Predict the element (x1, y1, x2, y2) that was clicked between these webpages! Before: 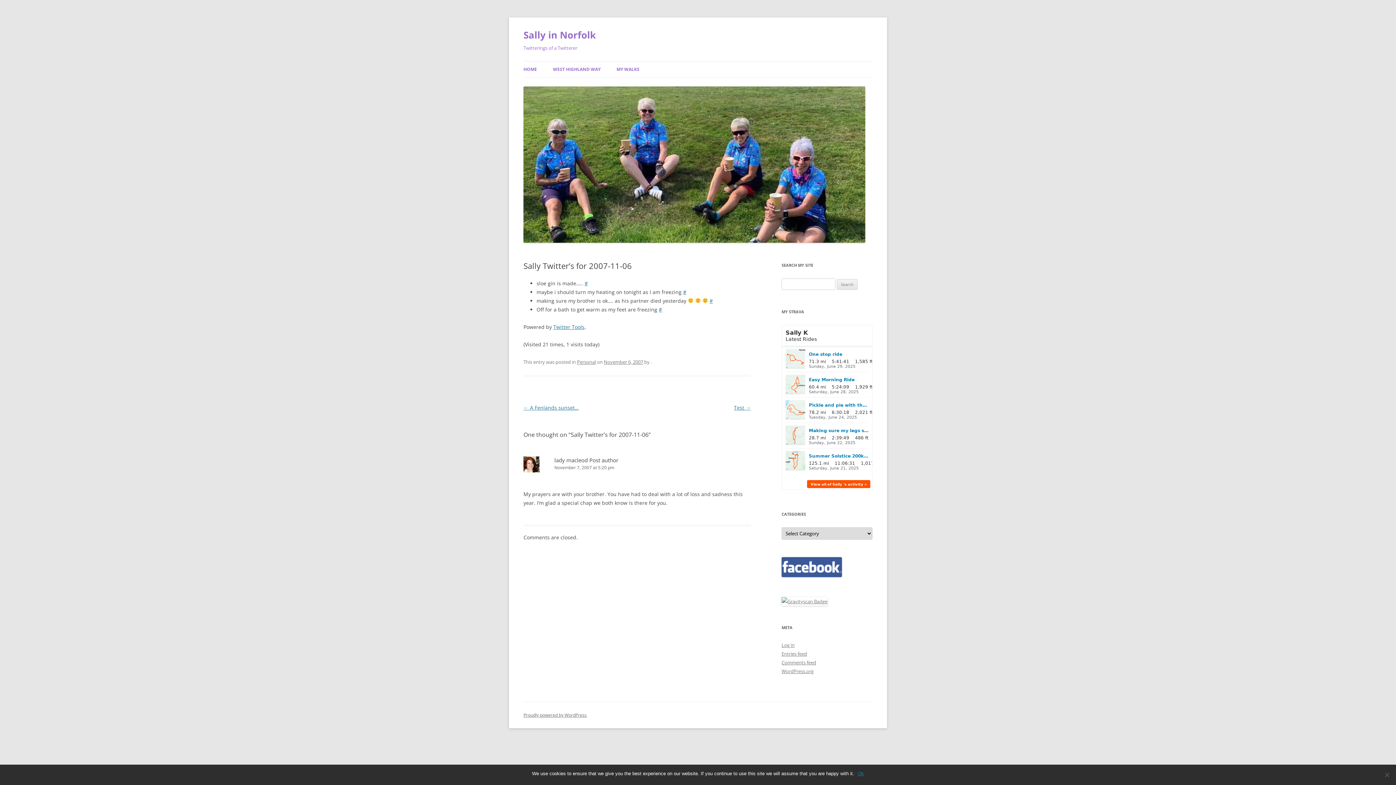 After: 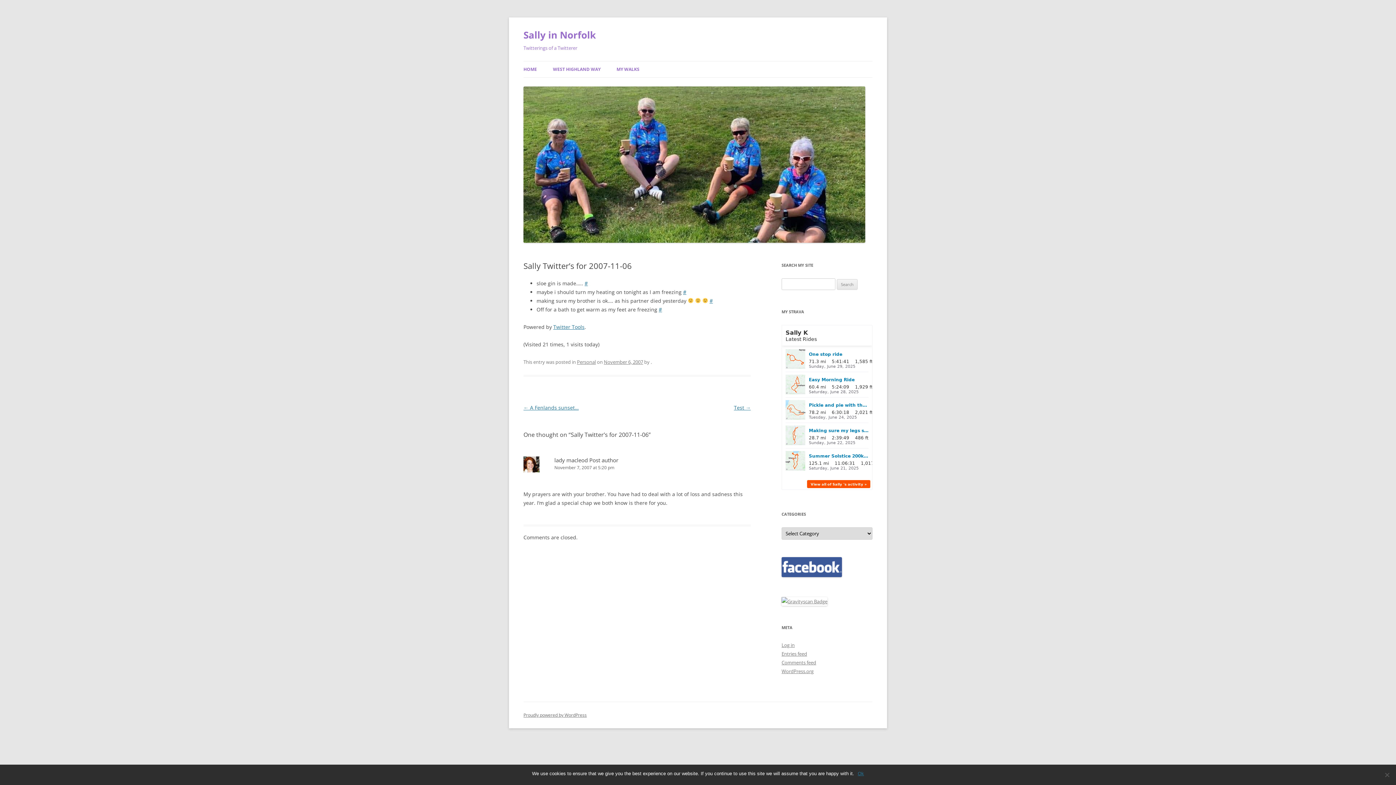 Action: bbox: (604, 358, 643, 365) label: November 6, 2007